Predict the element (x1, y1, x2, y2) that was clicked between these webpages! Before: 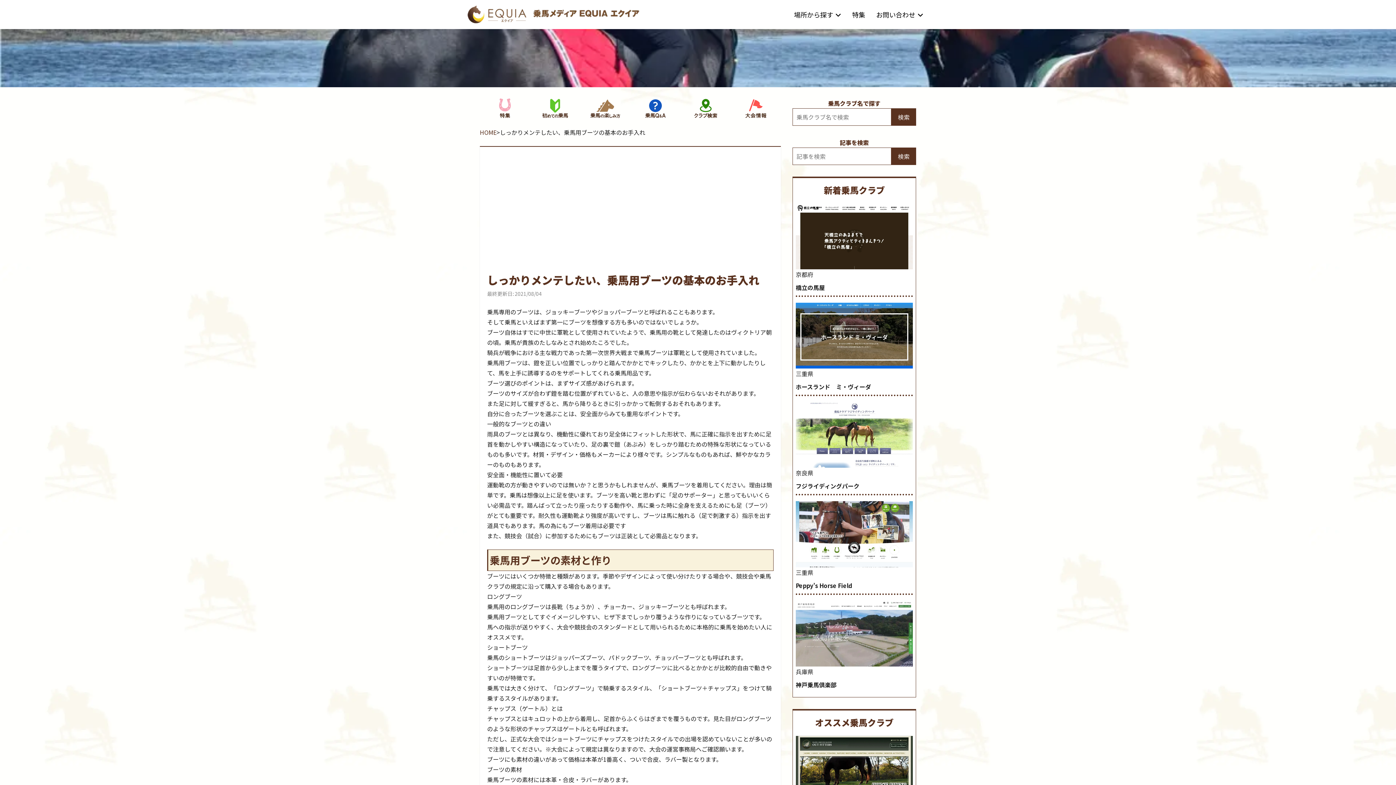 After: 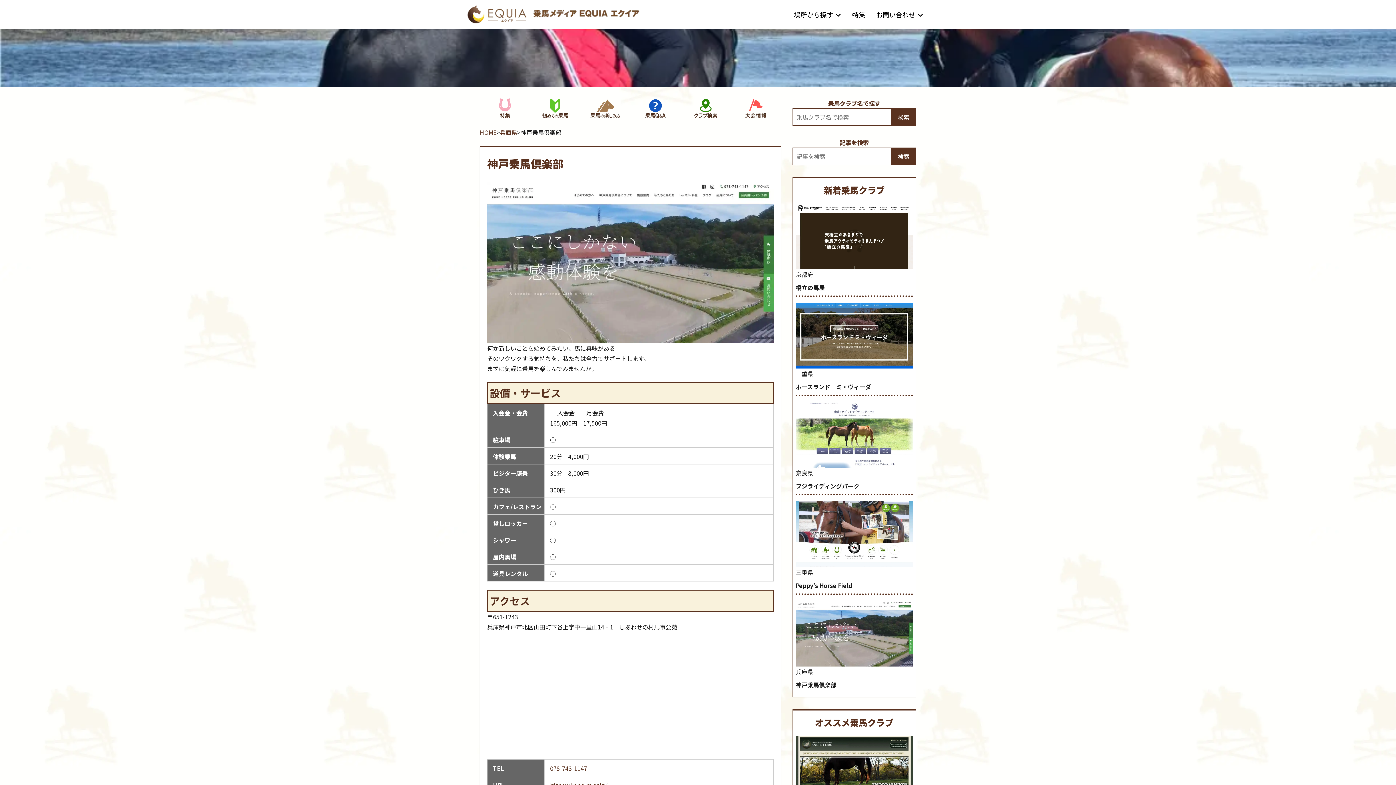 Action: label: 神戸乗馬倶楽部 bbox: (796, 680, 836, 689)